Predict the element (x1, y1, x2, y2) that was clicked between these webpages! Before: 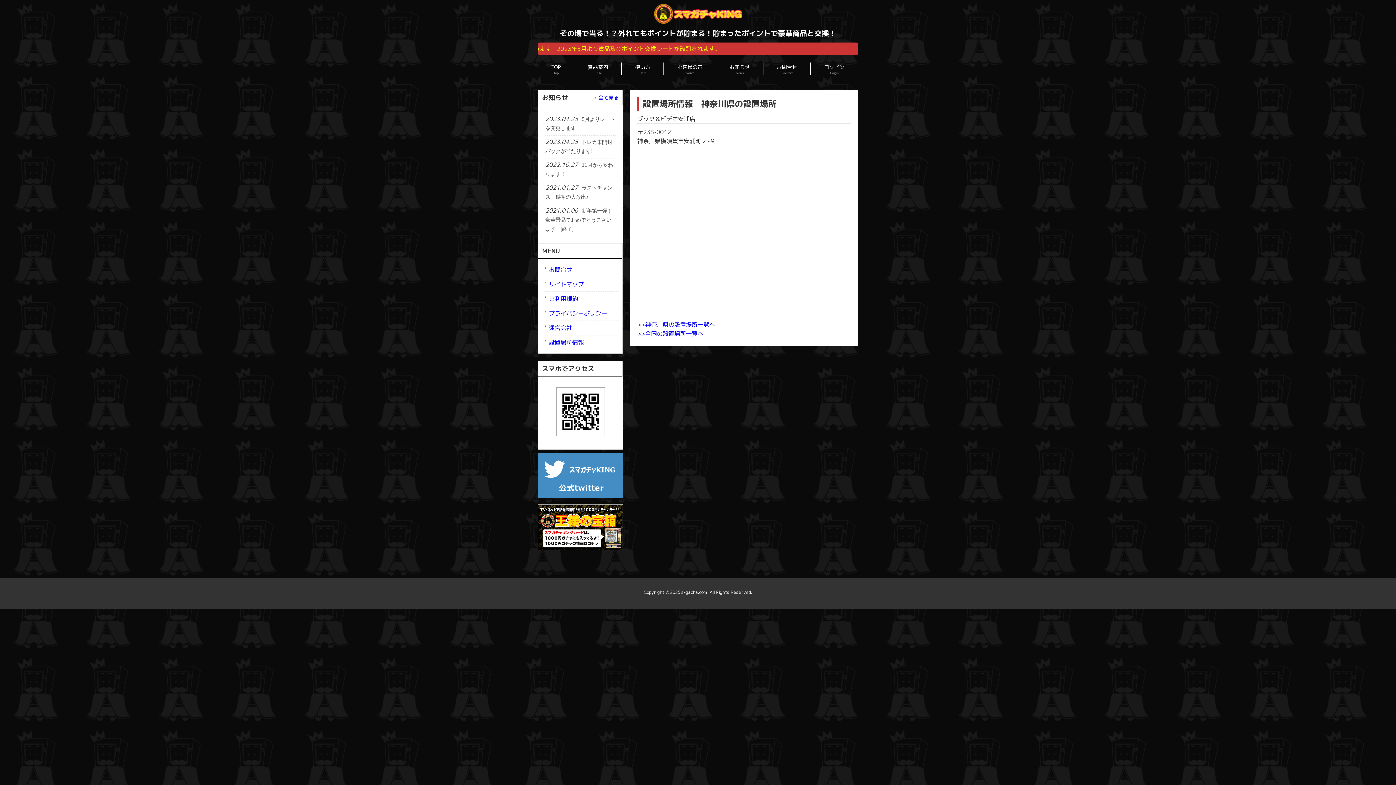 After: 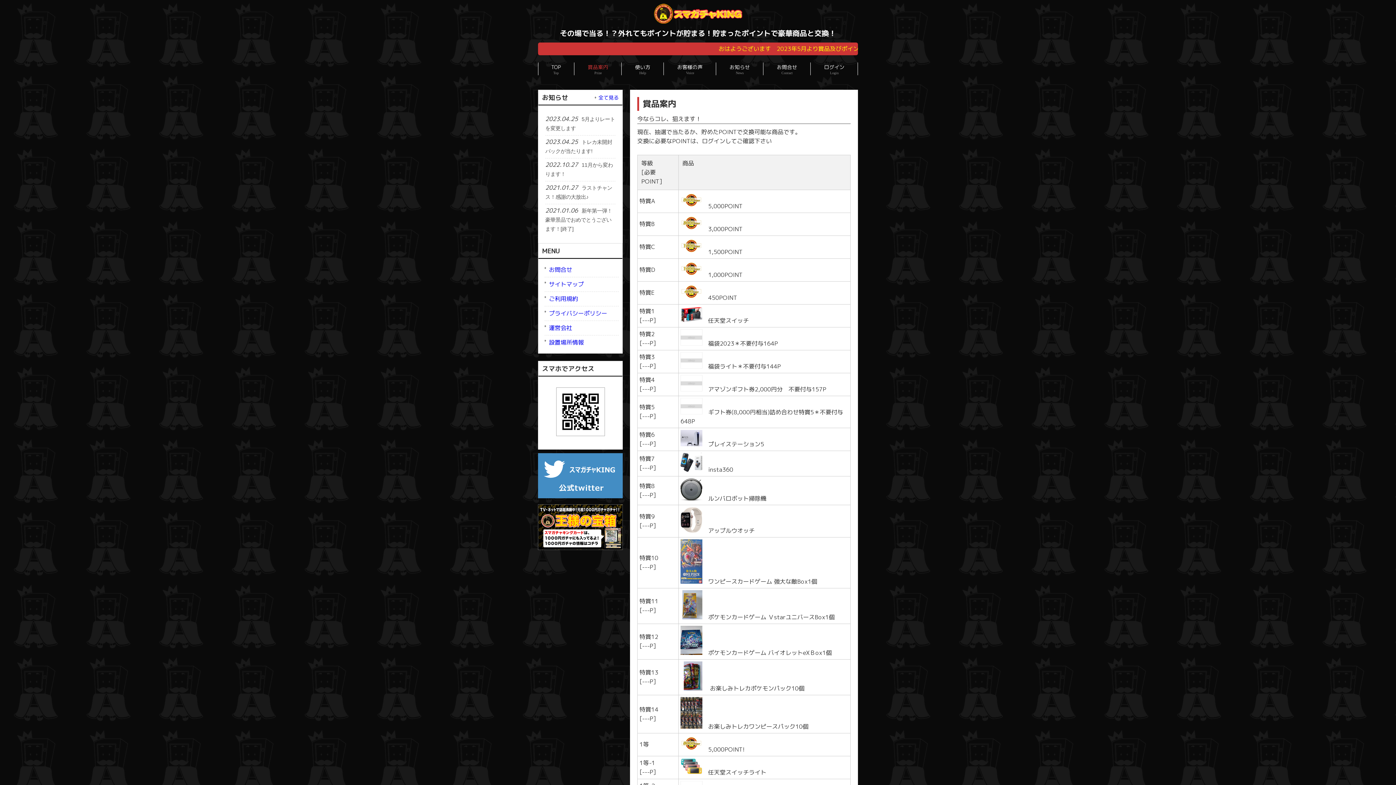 Action: label: 賞品案内
Prize bbox: (575, 62, 621, 75)